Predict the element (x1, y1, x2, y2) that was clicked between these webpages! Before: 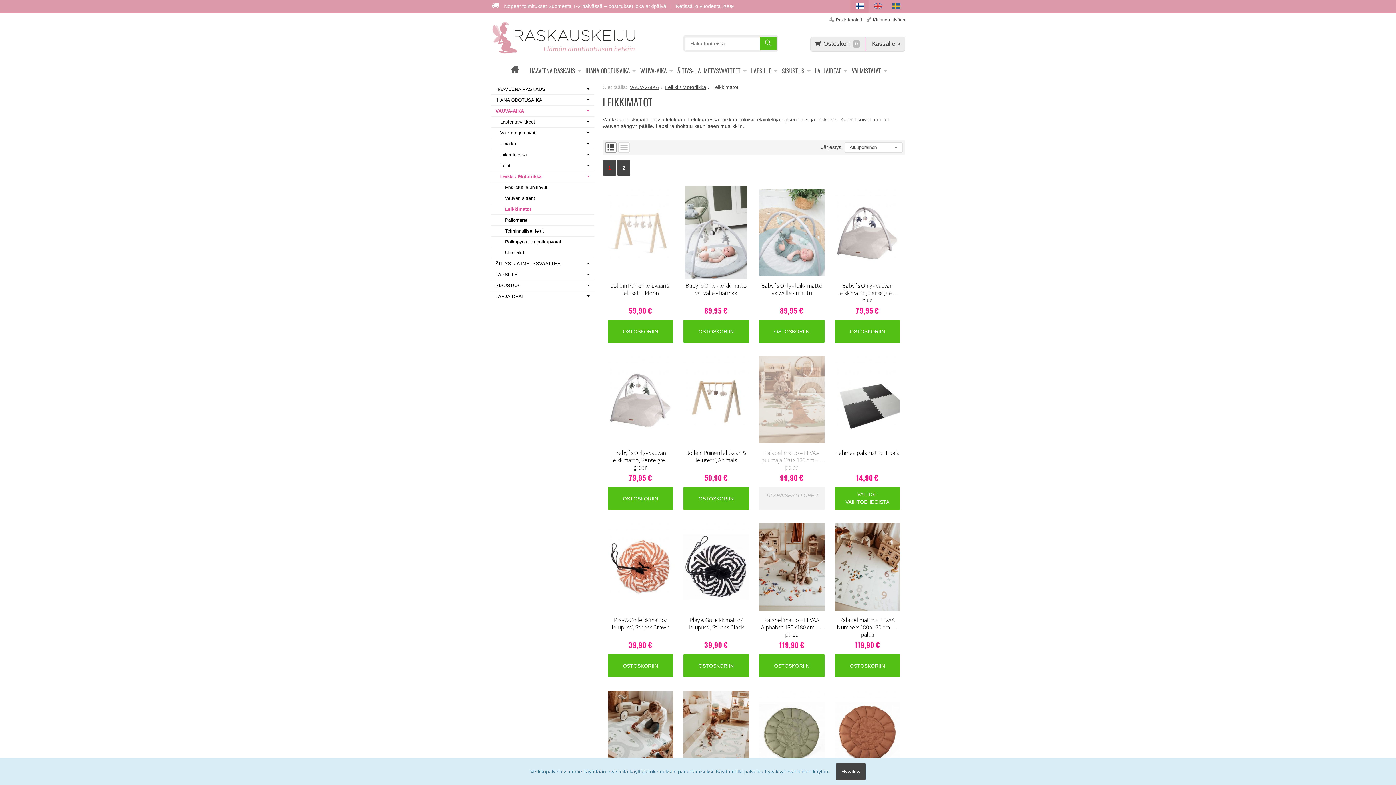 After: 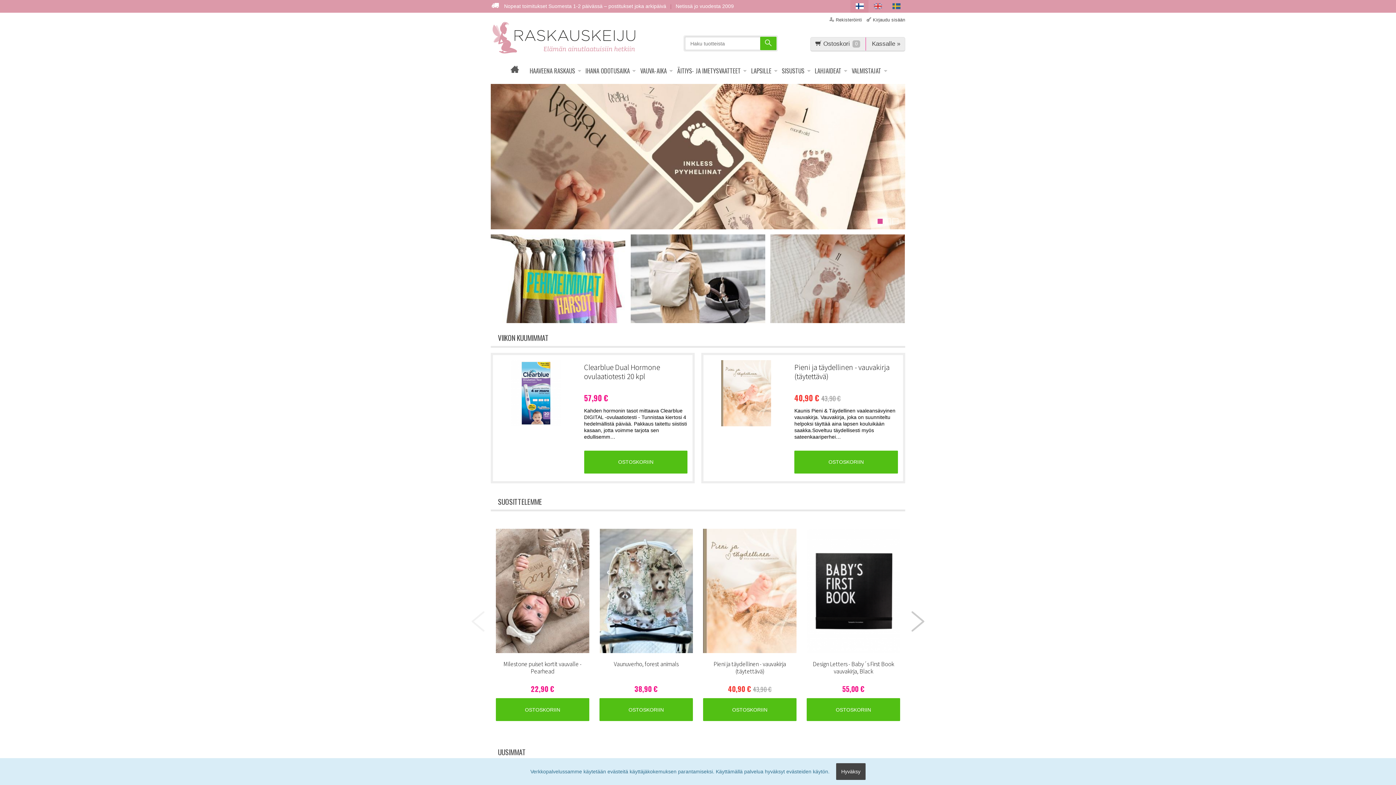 Action: bbox: (850, 0, 868, 12)